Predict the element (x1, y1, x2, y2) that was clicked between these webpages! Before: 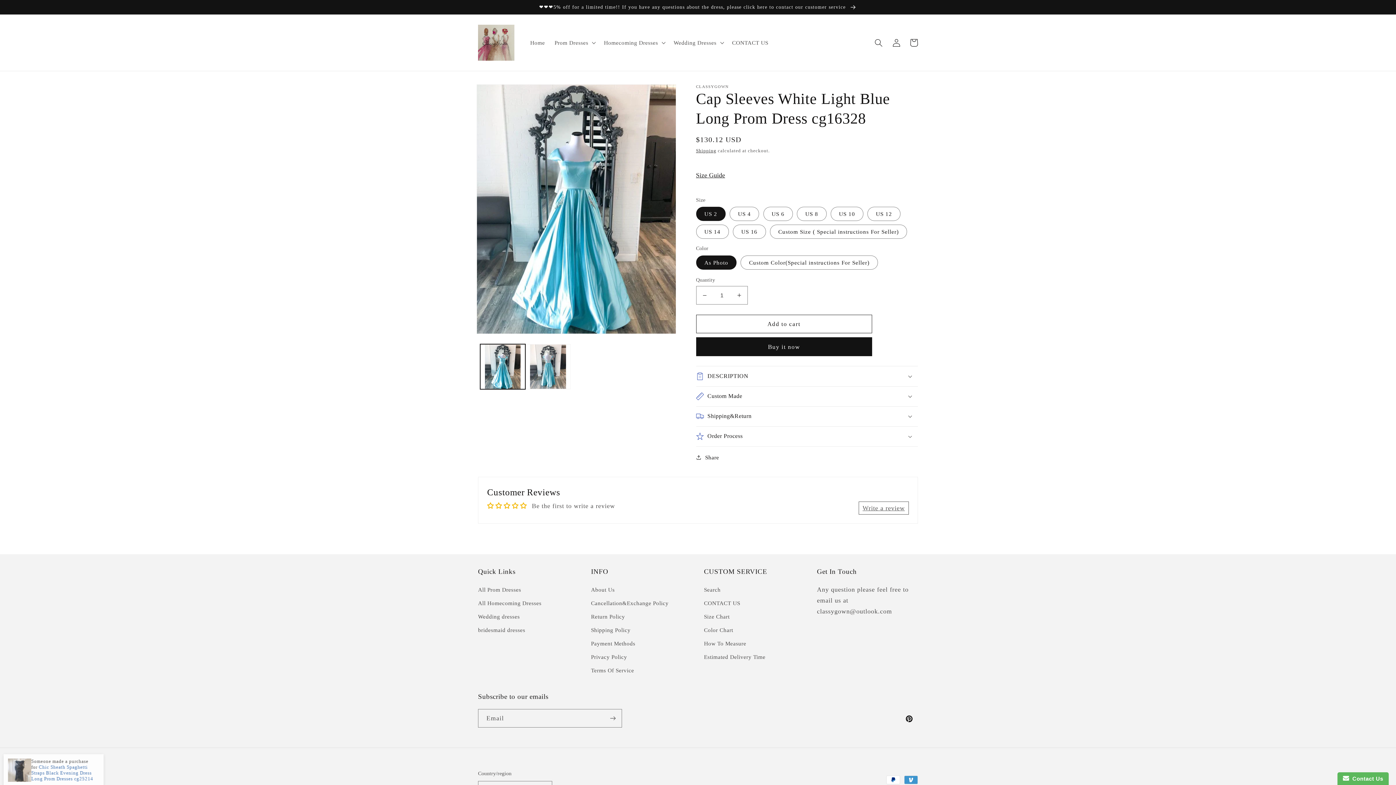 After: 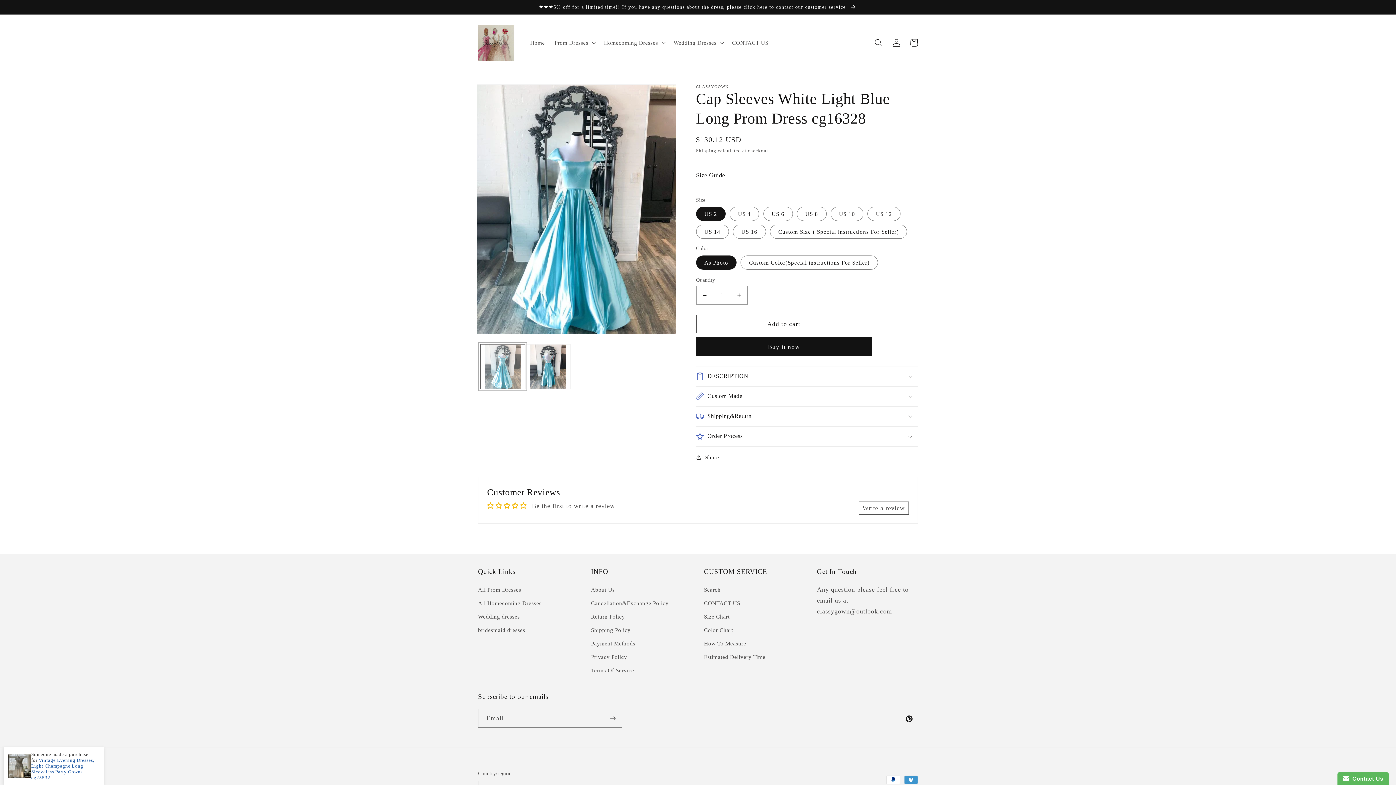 Action: bbox: (480, 344, 525, 389) label: Load image 1 in gallery view